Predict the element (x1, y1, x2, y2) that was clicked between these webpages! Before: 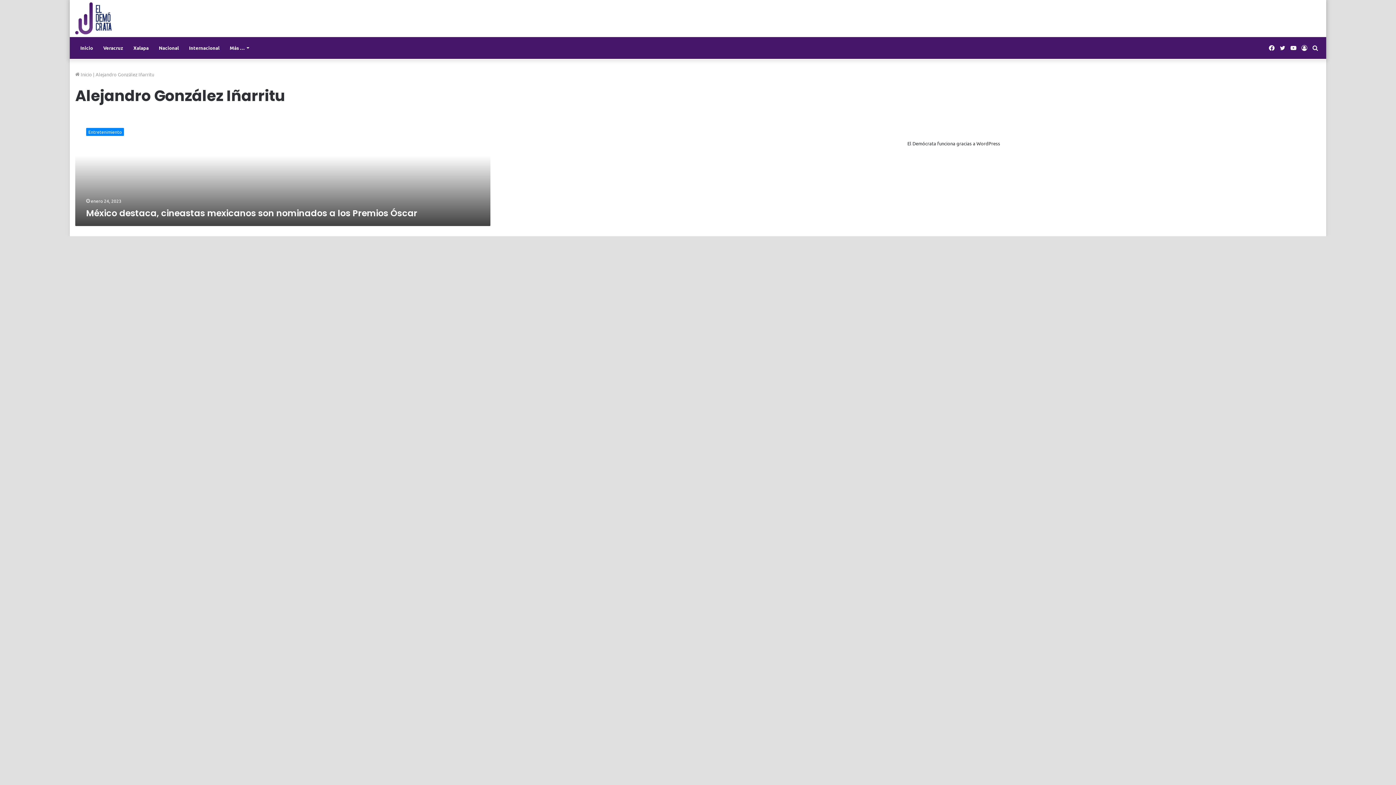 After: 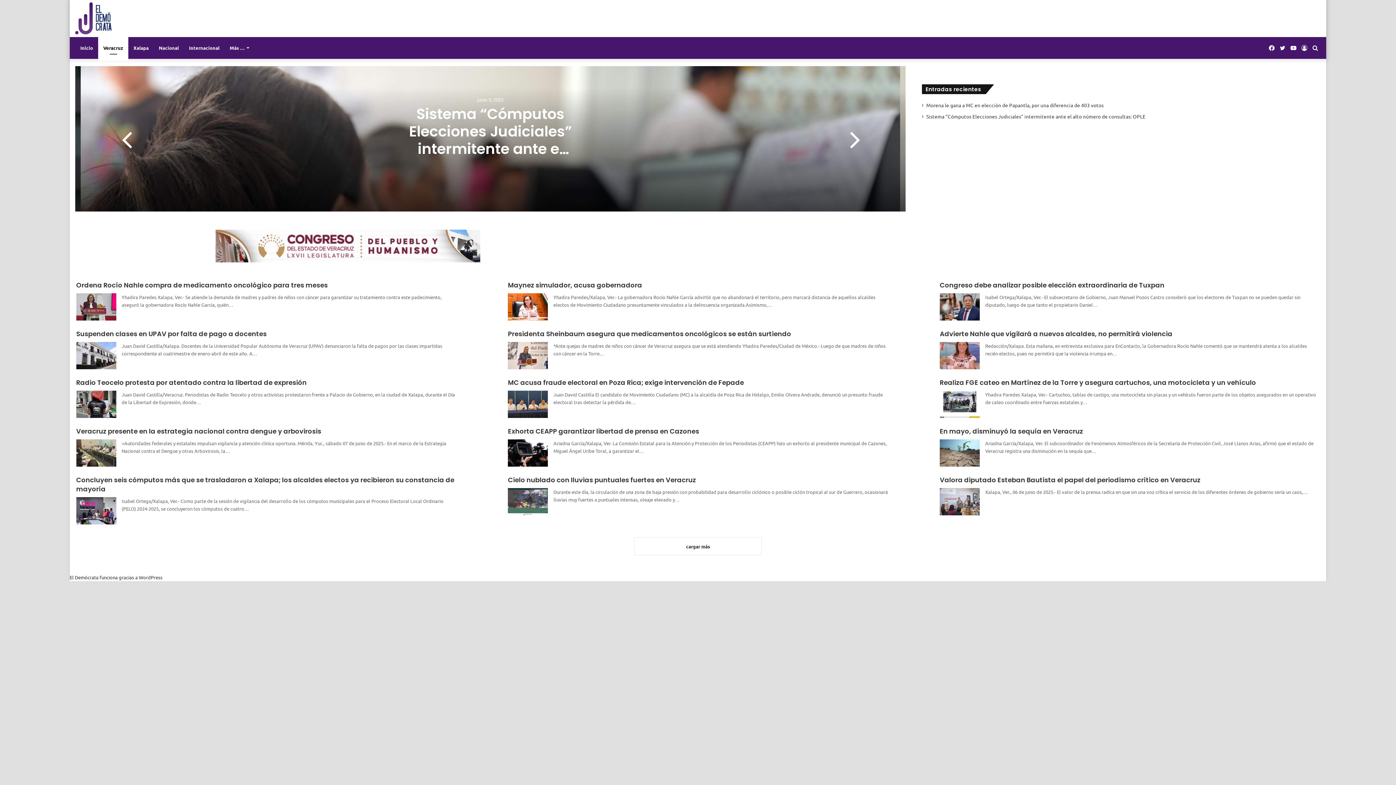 Action: label: Veracruz bbox: (98, 37, 128, 58)